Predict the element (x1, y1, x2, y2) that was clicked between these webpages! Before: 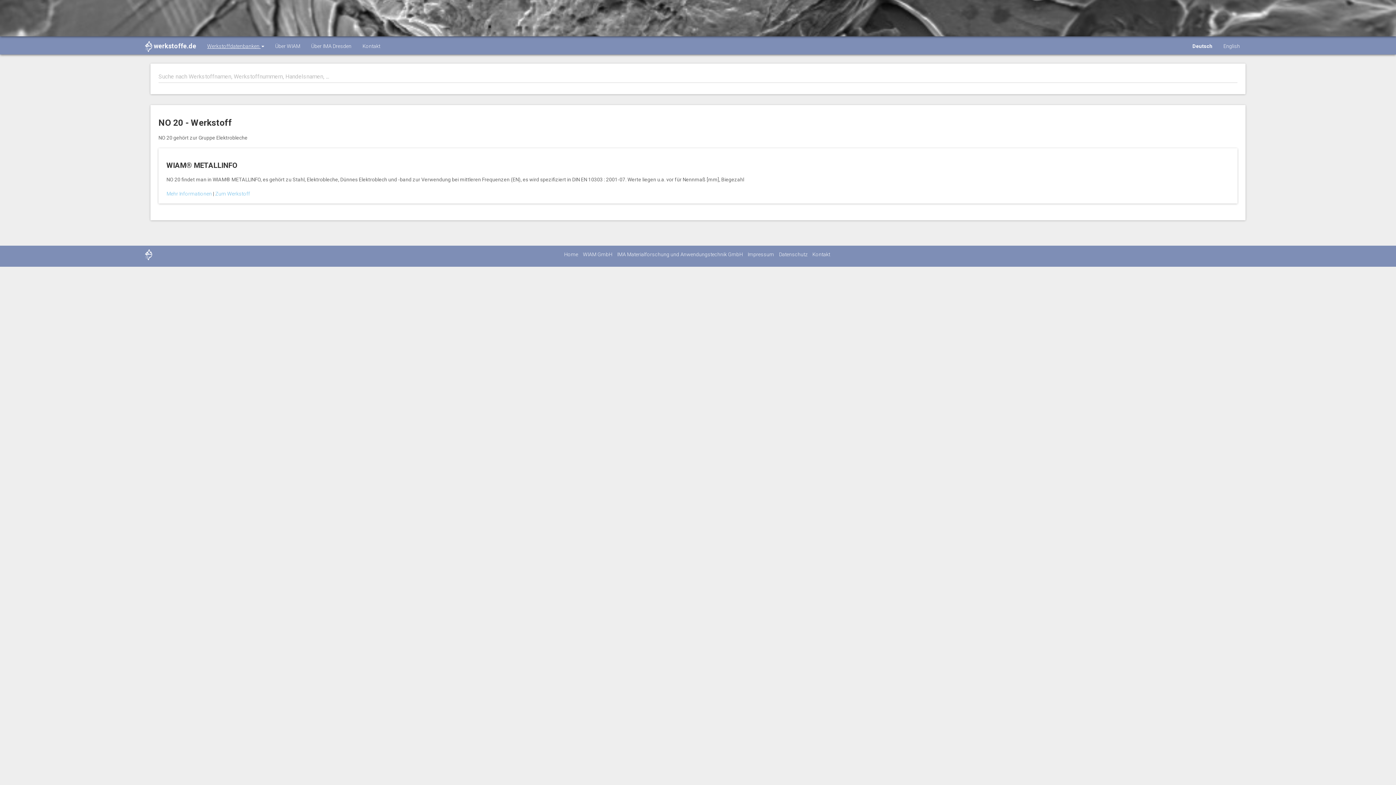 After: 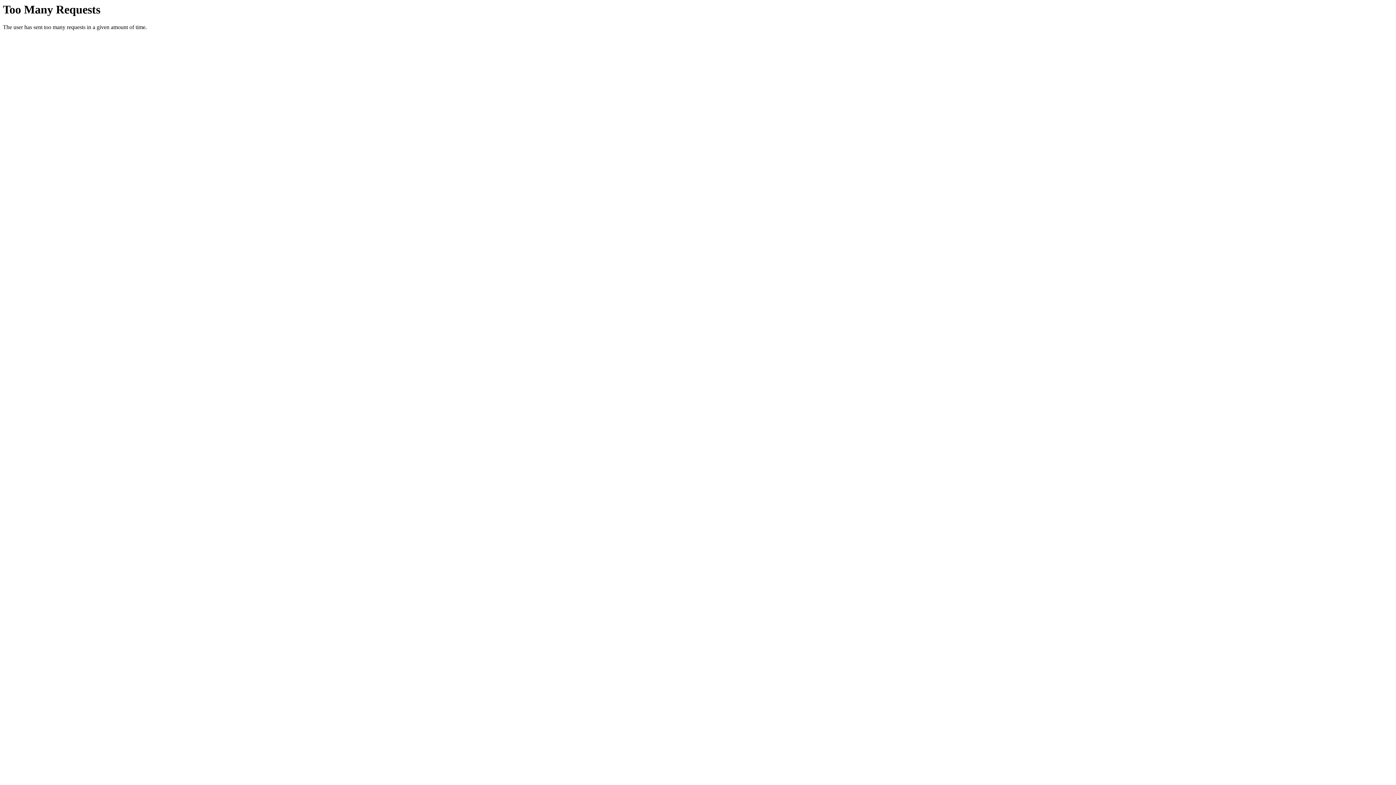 Action: bbox: (812, 251, 830, 257) label: Kontakt